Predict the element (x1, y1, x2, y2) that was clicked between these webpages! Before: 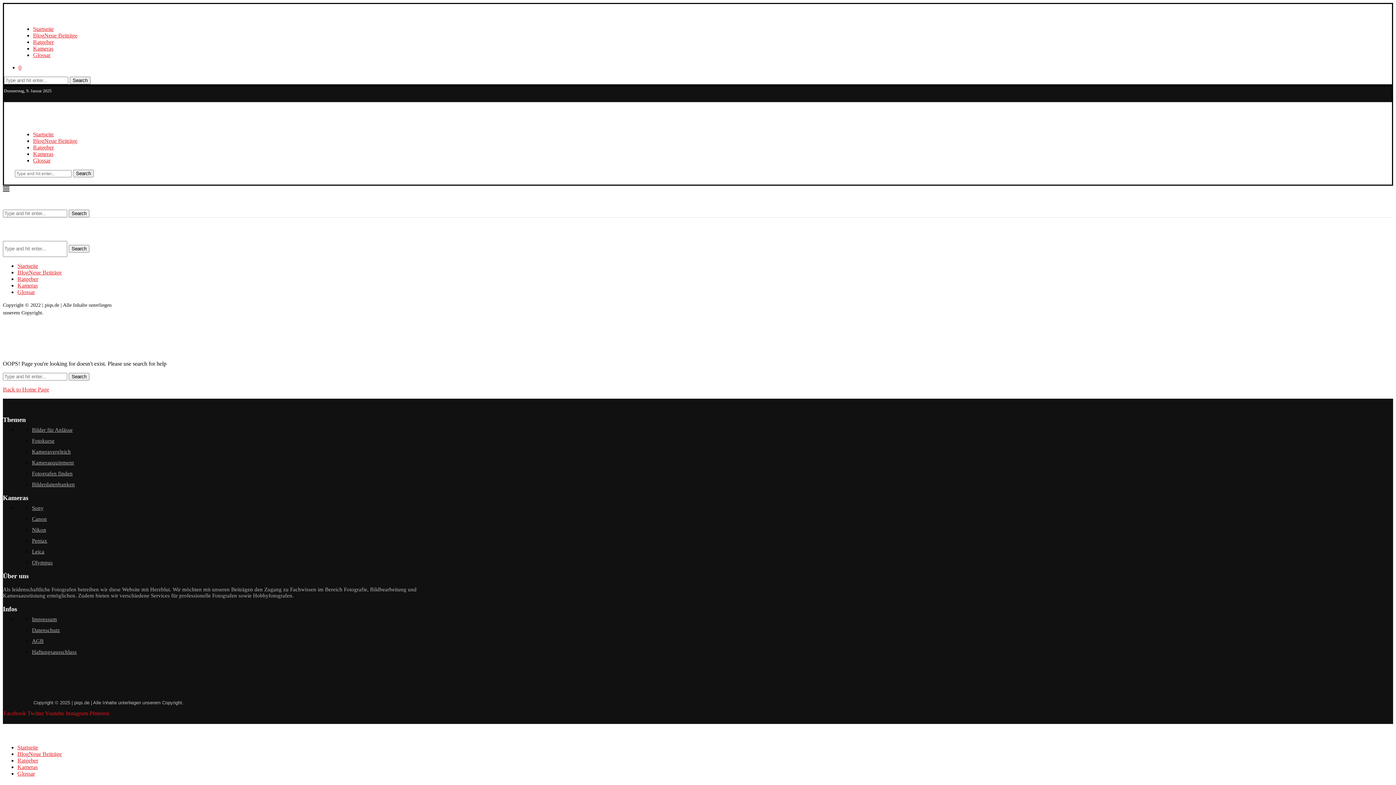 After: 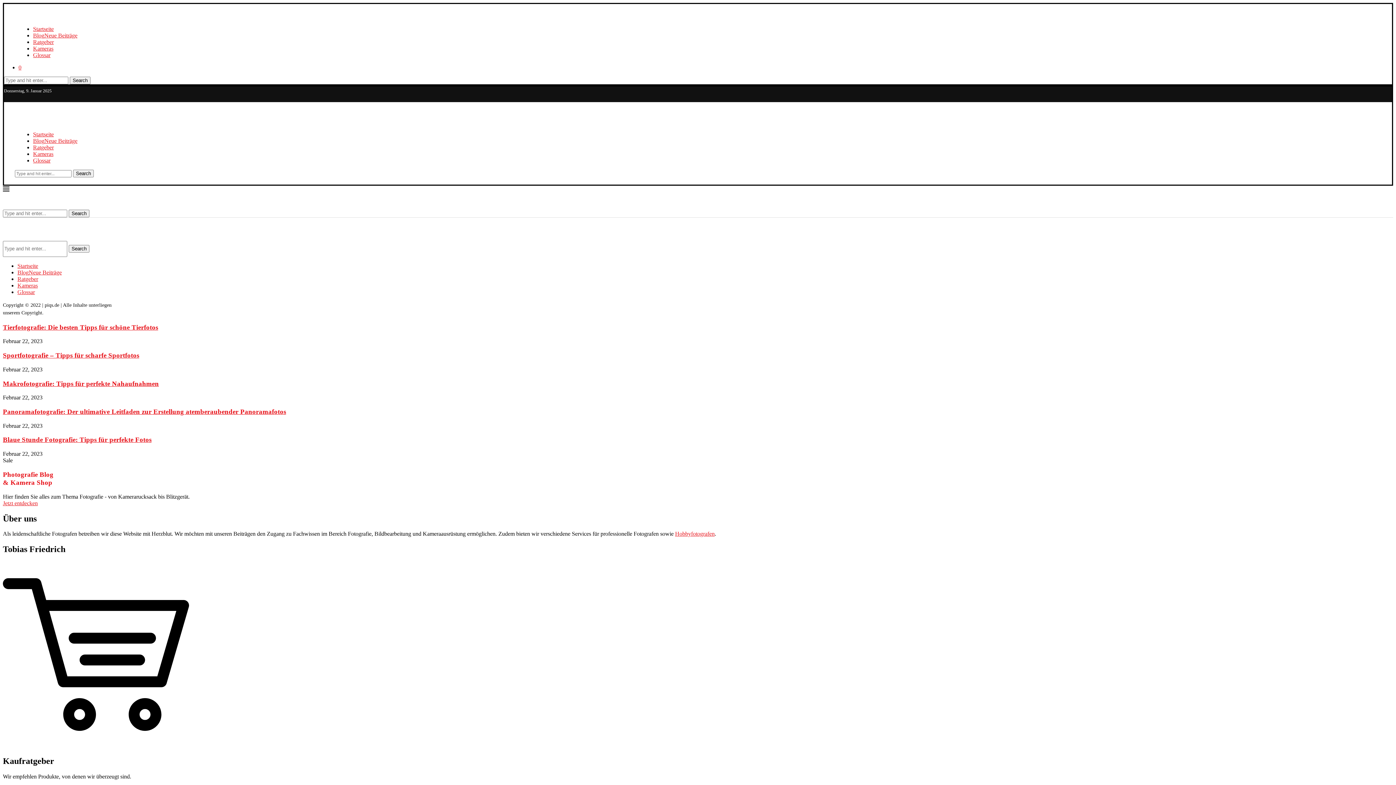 Action: bbox: (2, 689, 32, 695)